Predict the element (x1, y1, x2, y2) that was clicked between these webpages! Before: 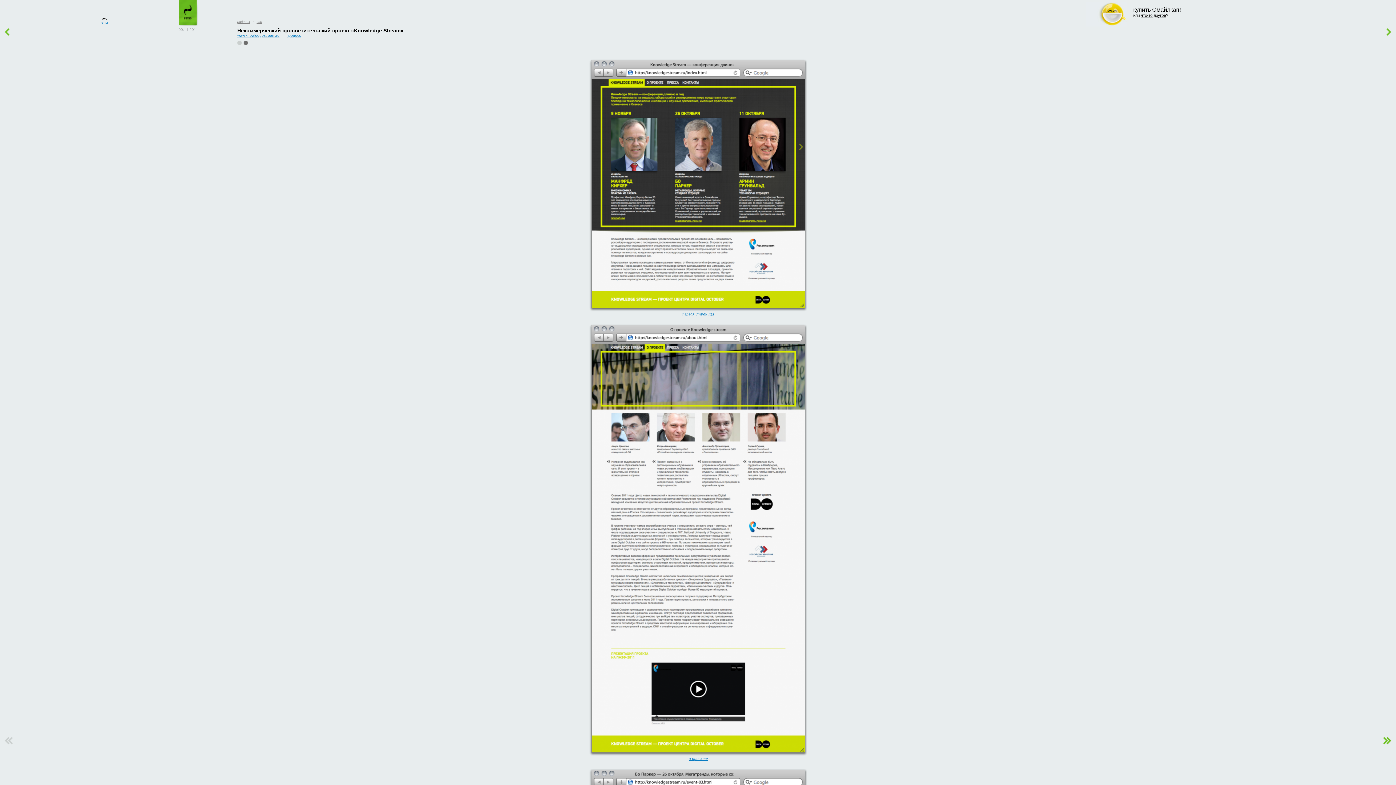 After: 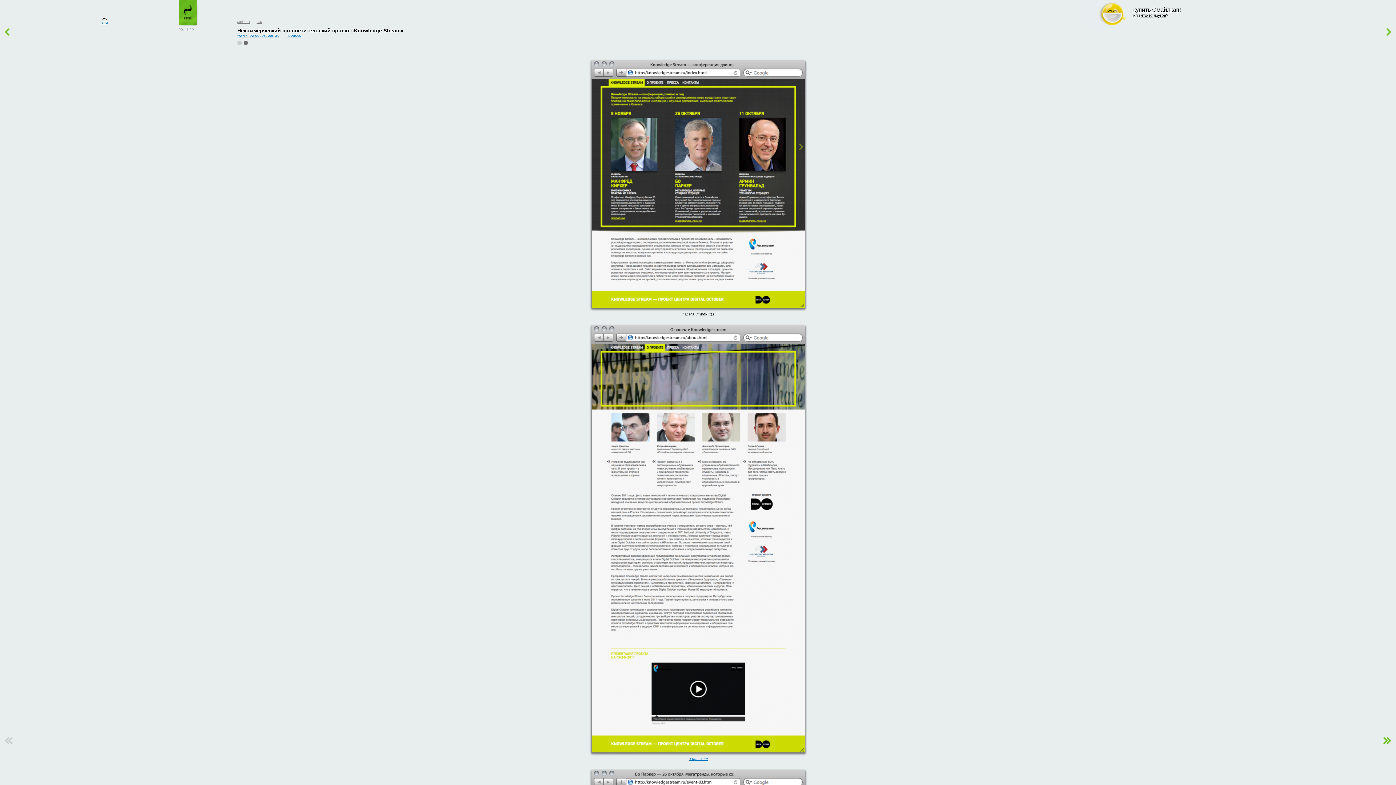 Action: bbox: (682, 311, 714, 316) label: первая страница